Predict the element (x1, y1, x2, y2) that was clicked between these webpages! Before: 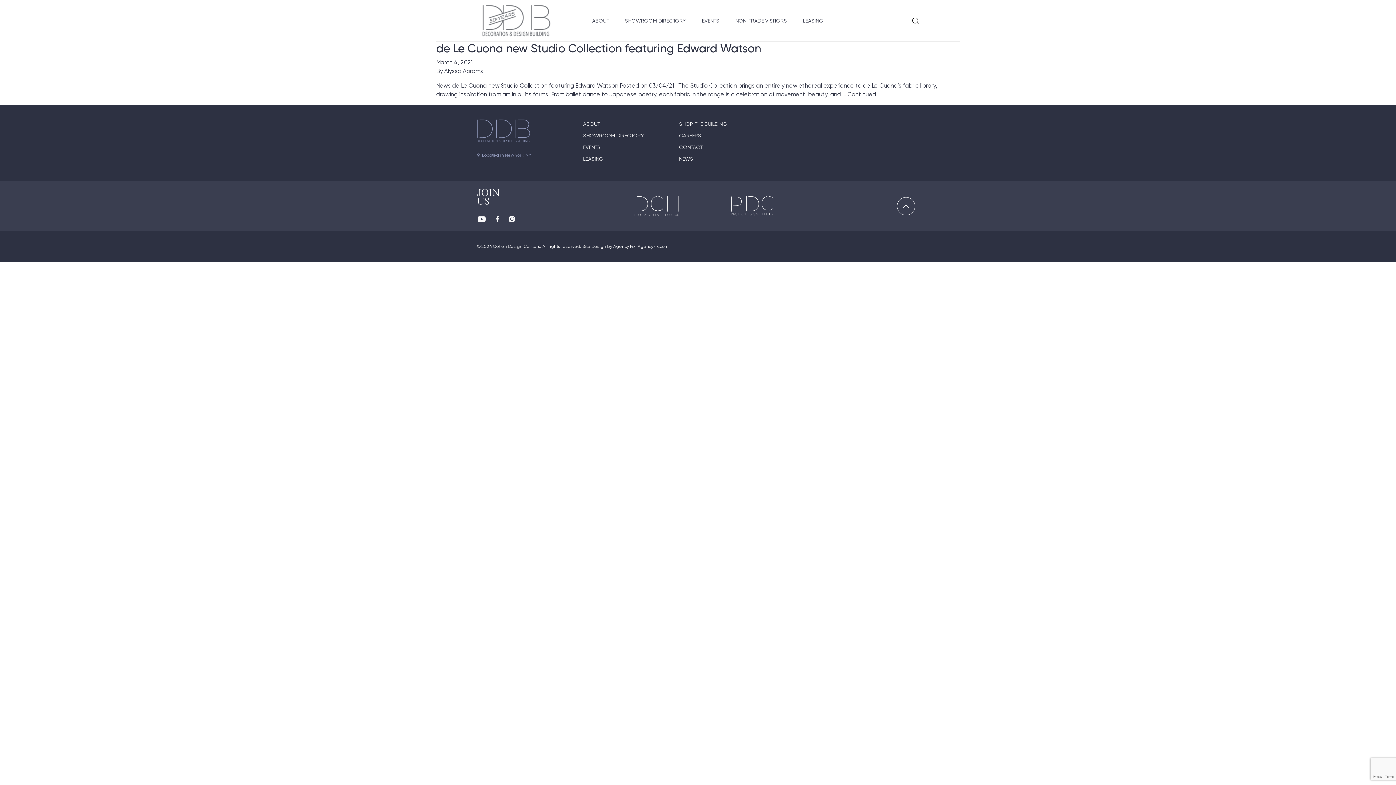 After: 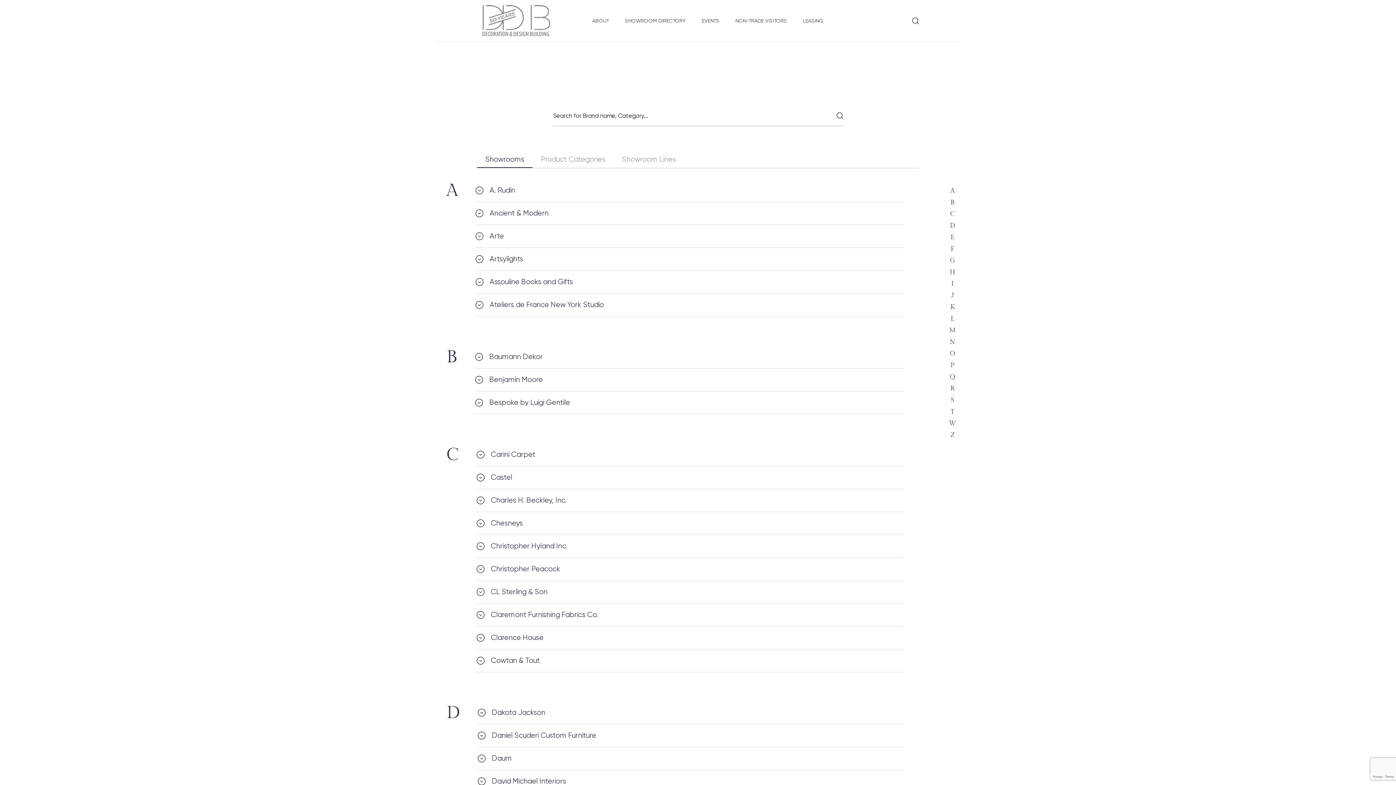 Action: bbox: (625, 16, 686, 25) label: SHOWROOM DIRECTORY